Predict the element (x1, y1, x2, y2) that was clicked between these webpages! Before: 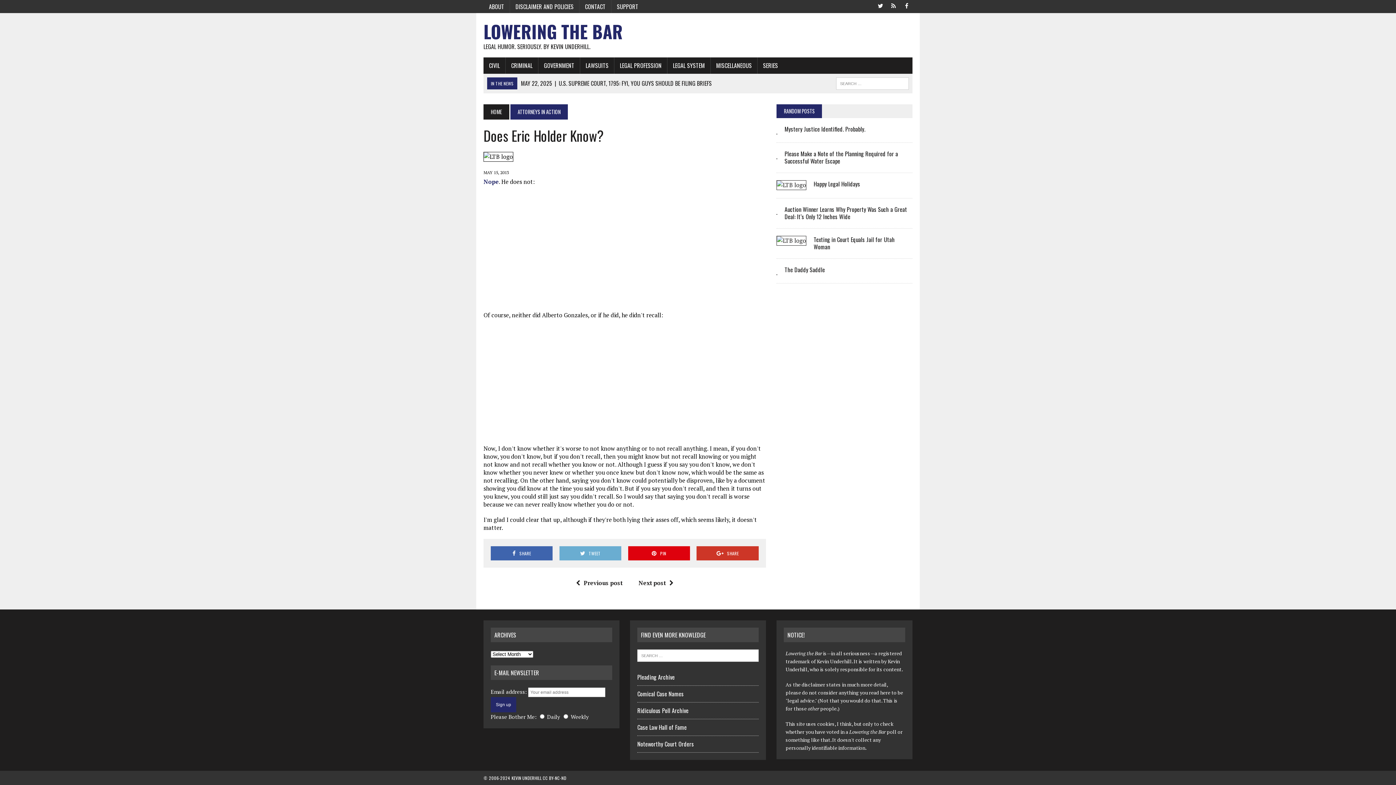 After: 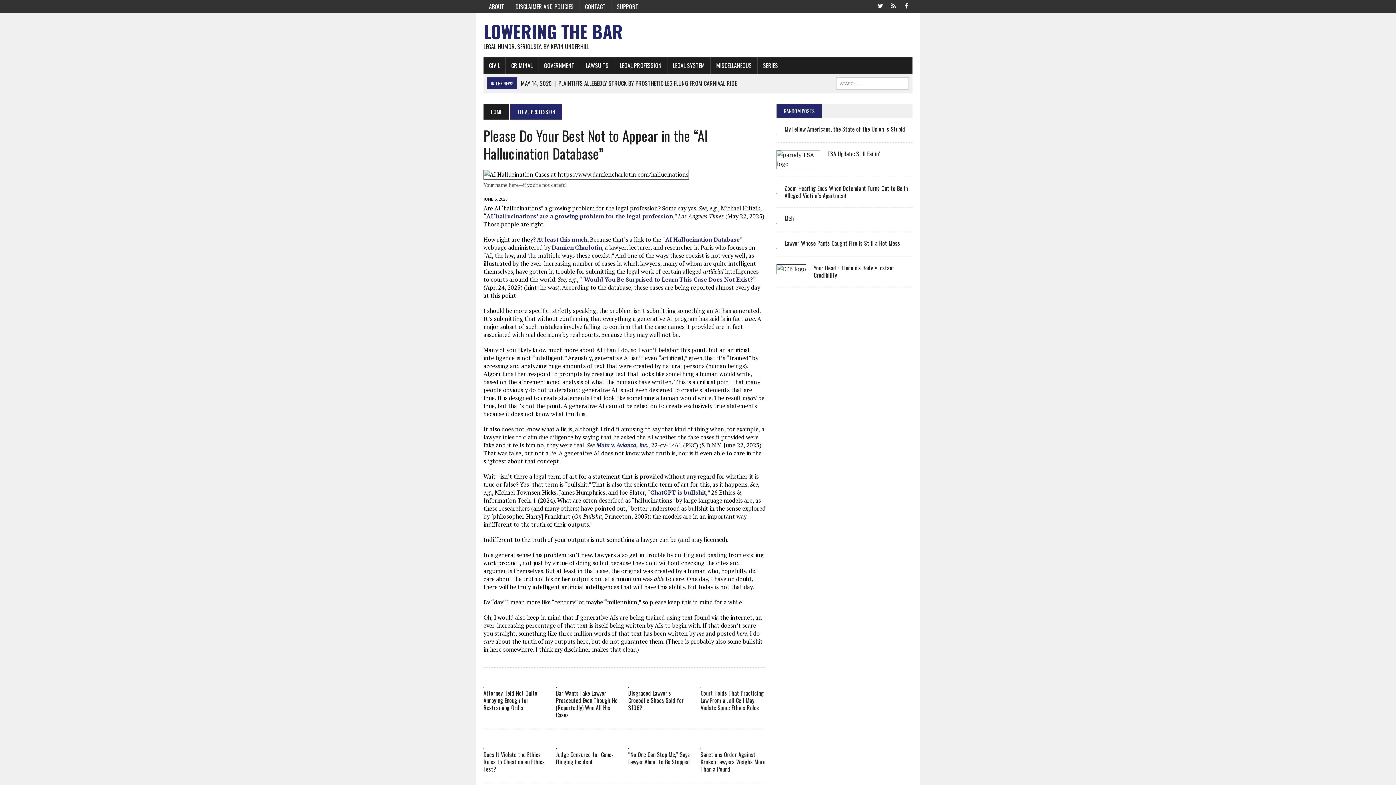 Action: bbox: (614, 57, 667, 73) label: LEGAL PROFESSION